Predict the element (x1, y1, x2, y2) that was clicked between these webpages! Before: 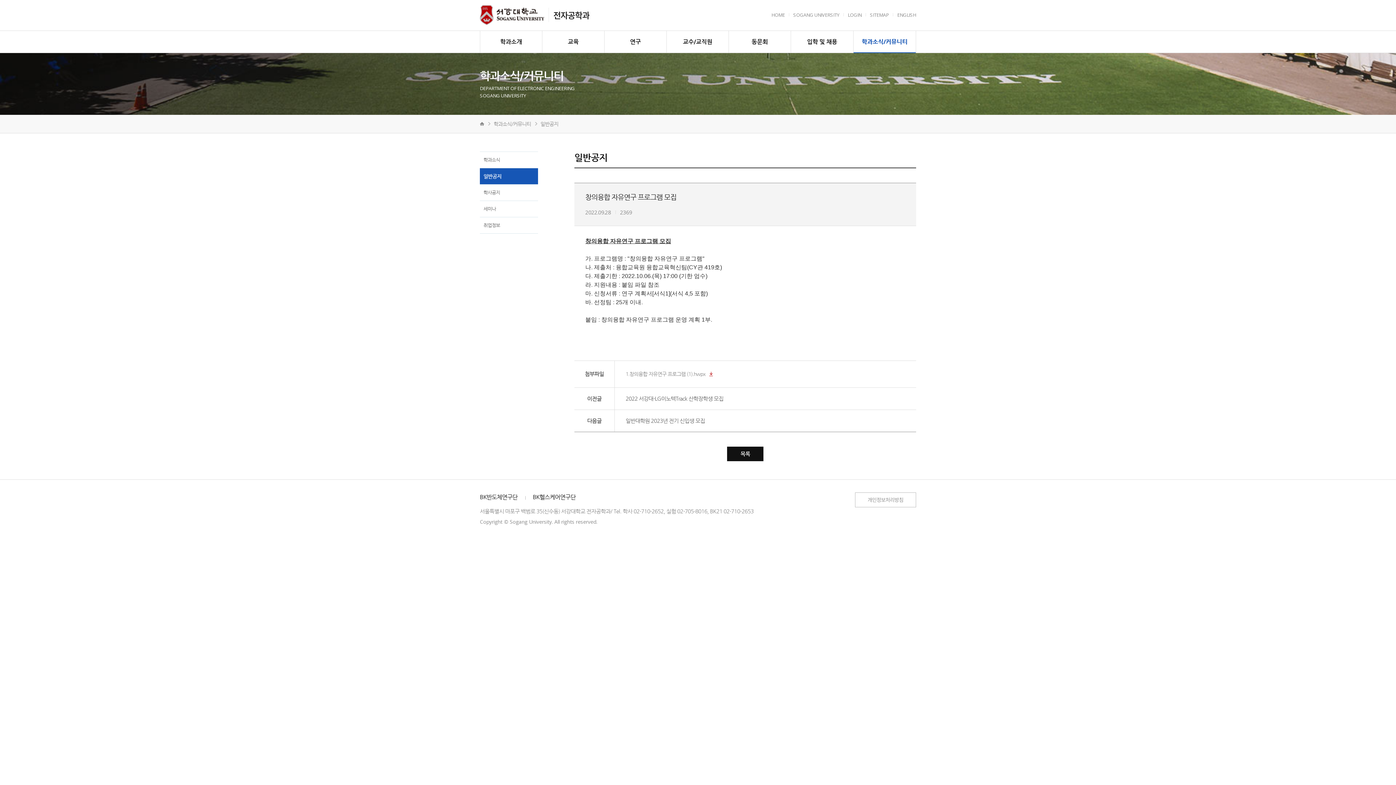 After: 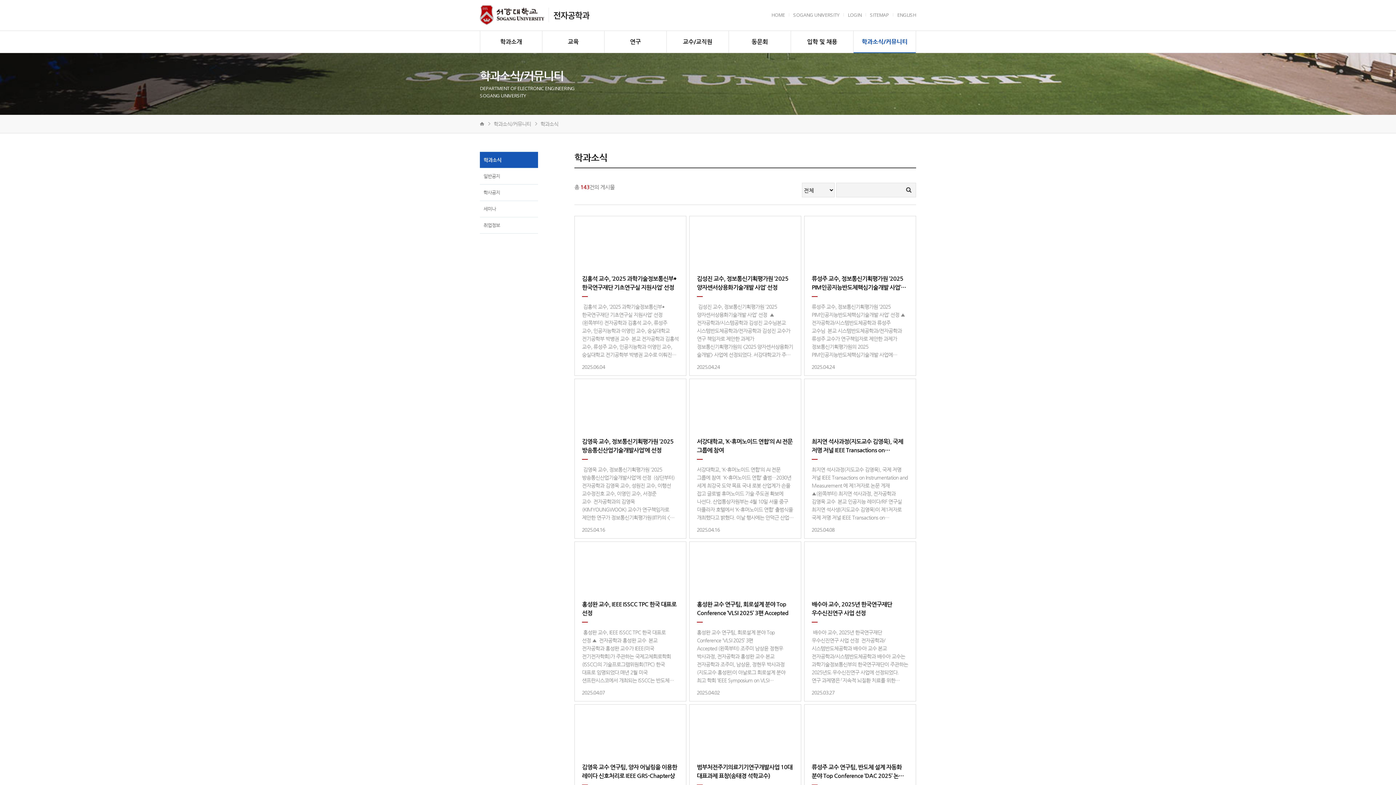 Action: bbox: (853, 30, 916, 52) label: 학과소식/커뮤니티	